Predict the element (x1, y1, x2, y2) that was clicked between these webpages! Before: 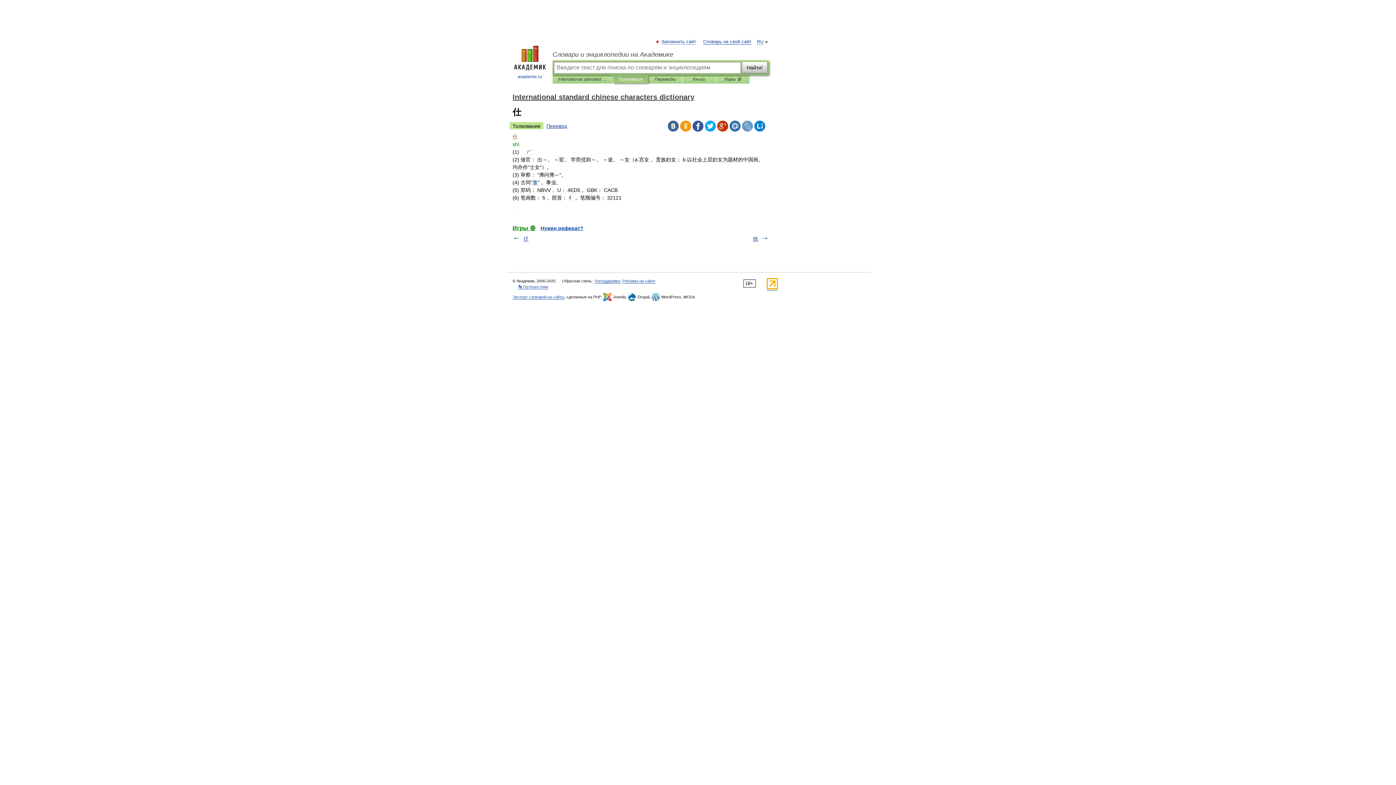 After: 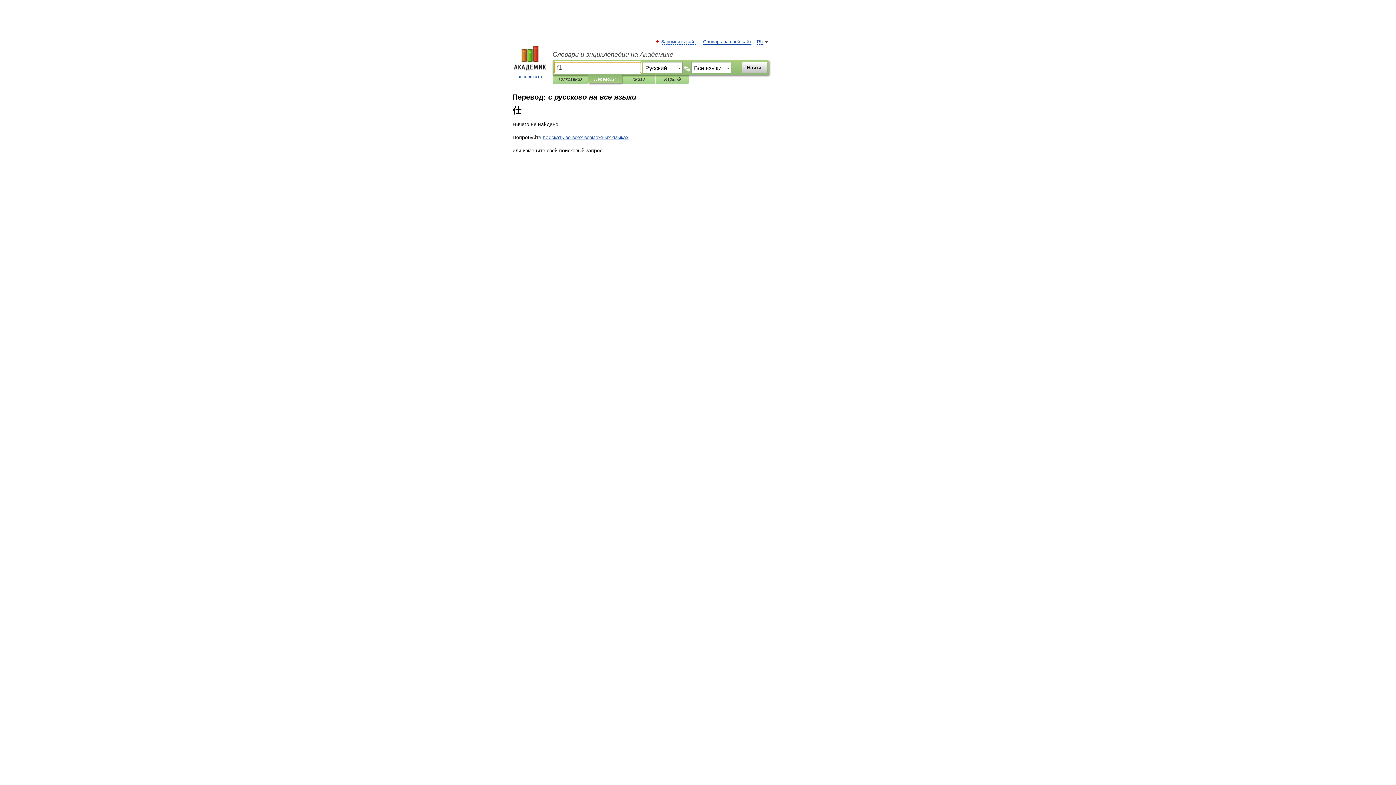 Action: bbox: (543, 122, 570, 129) label: Перевод